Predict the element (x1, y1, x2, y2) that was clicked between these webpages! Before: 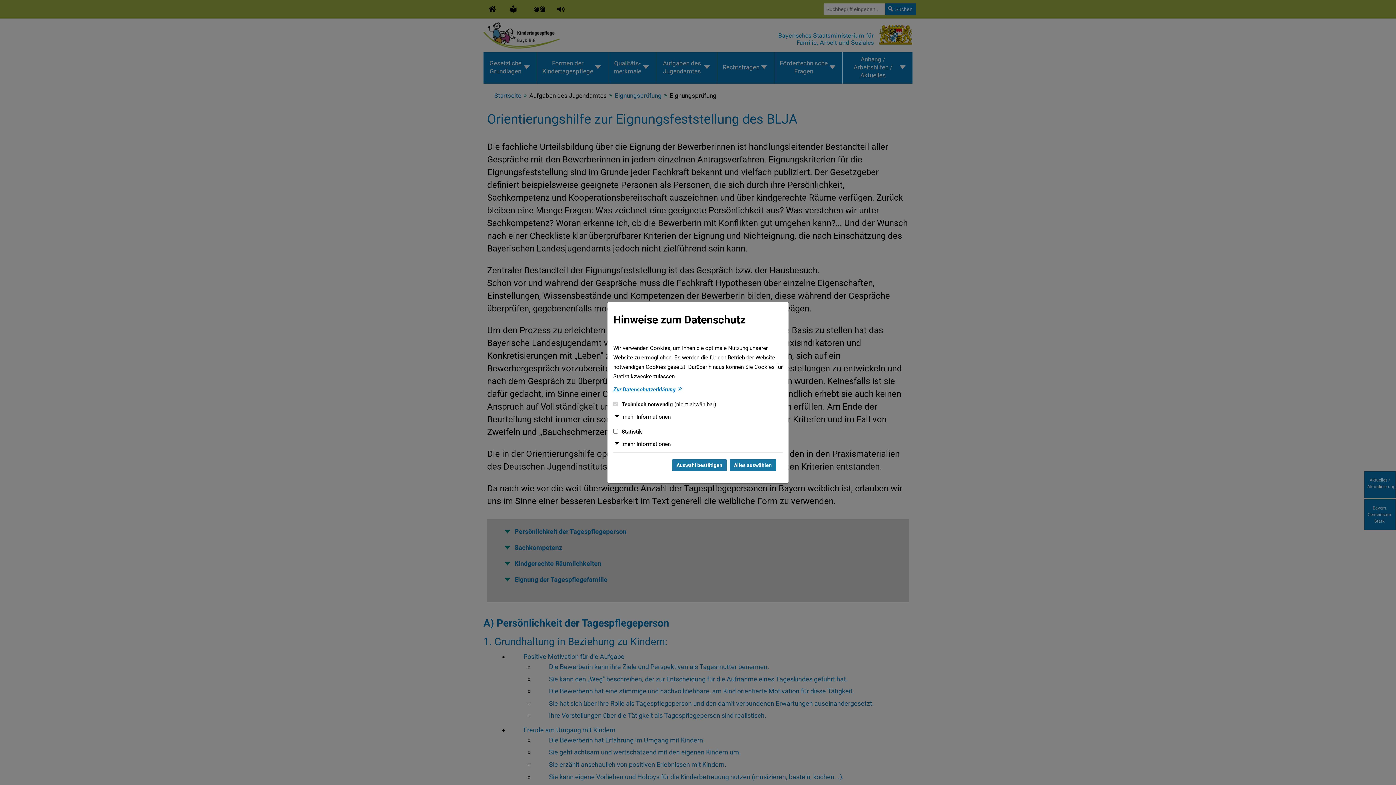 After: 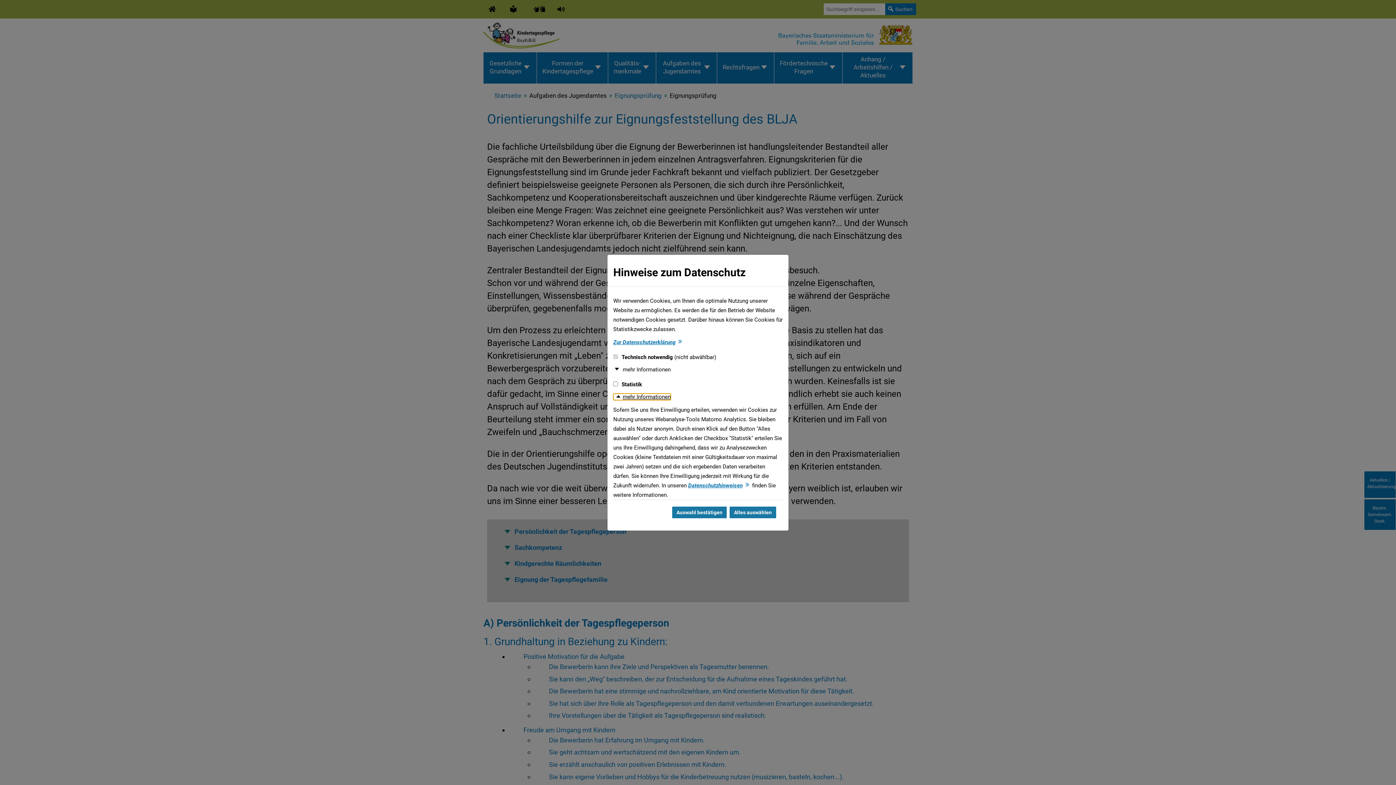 Action: label: mehr Informationen bbox: (613, 440, 670, 447)